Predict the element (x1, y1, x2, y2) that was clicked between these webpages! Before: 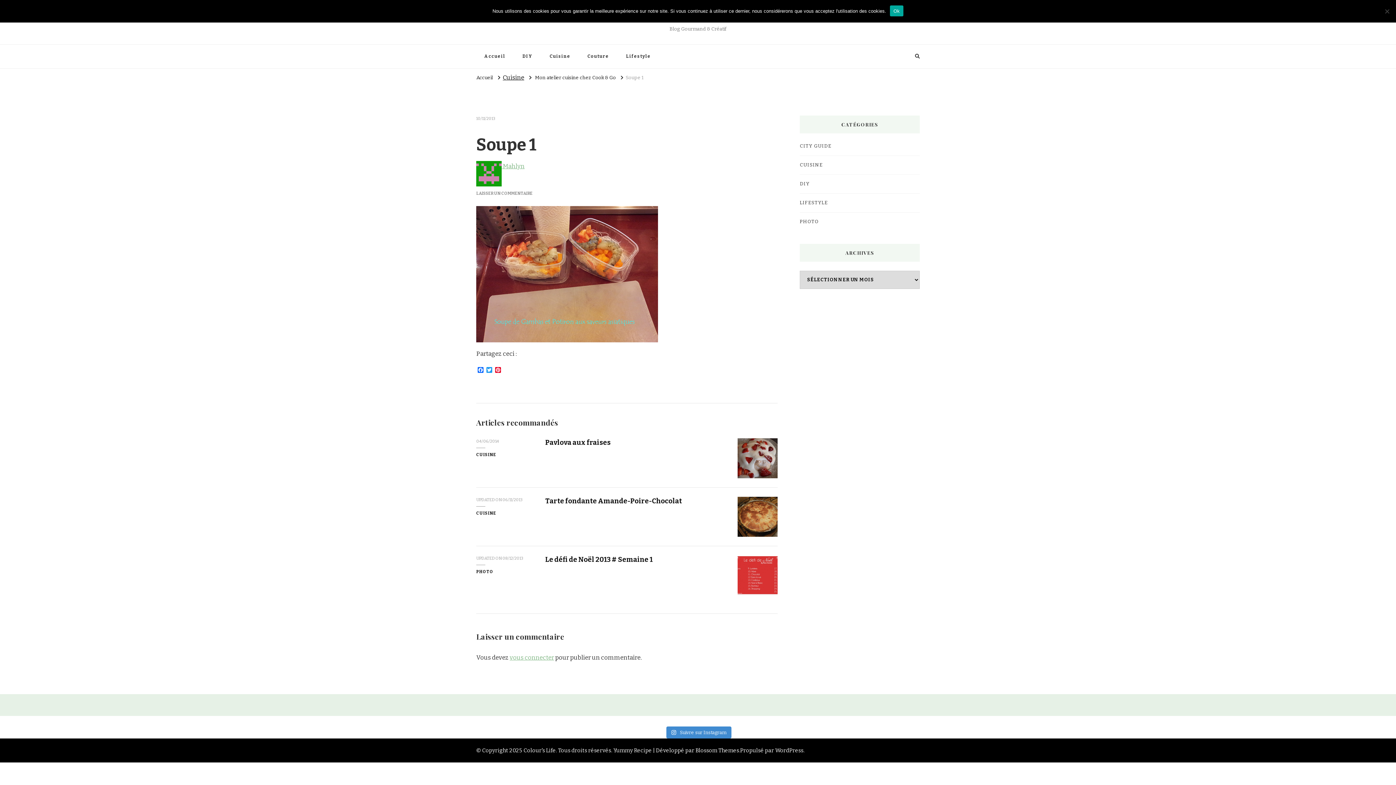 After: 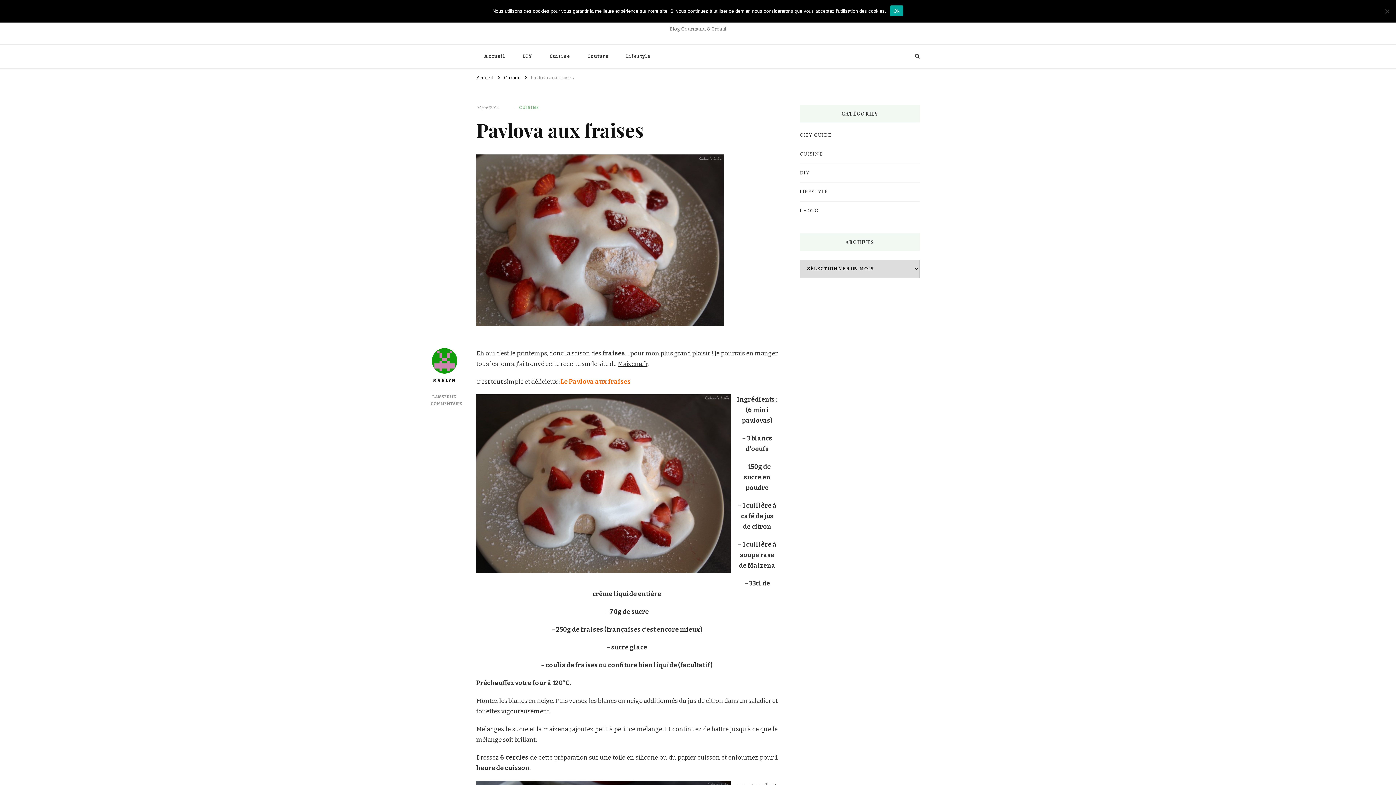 Action: label: Pavlova aux fraises bbox: (545, 438, 610, 447)